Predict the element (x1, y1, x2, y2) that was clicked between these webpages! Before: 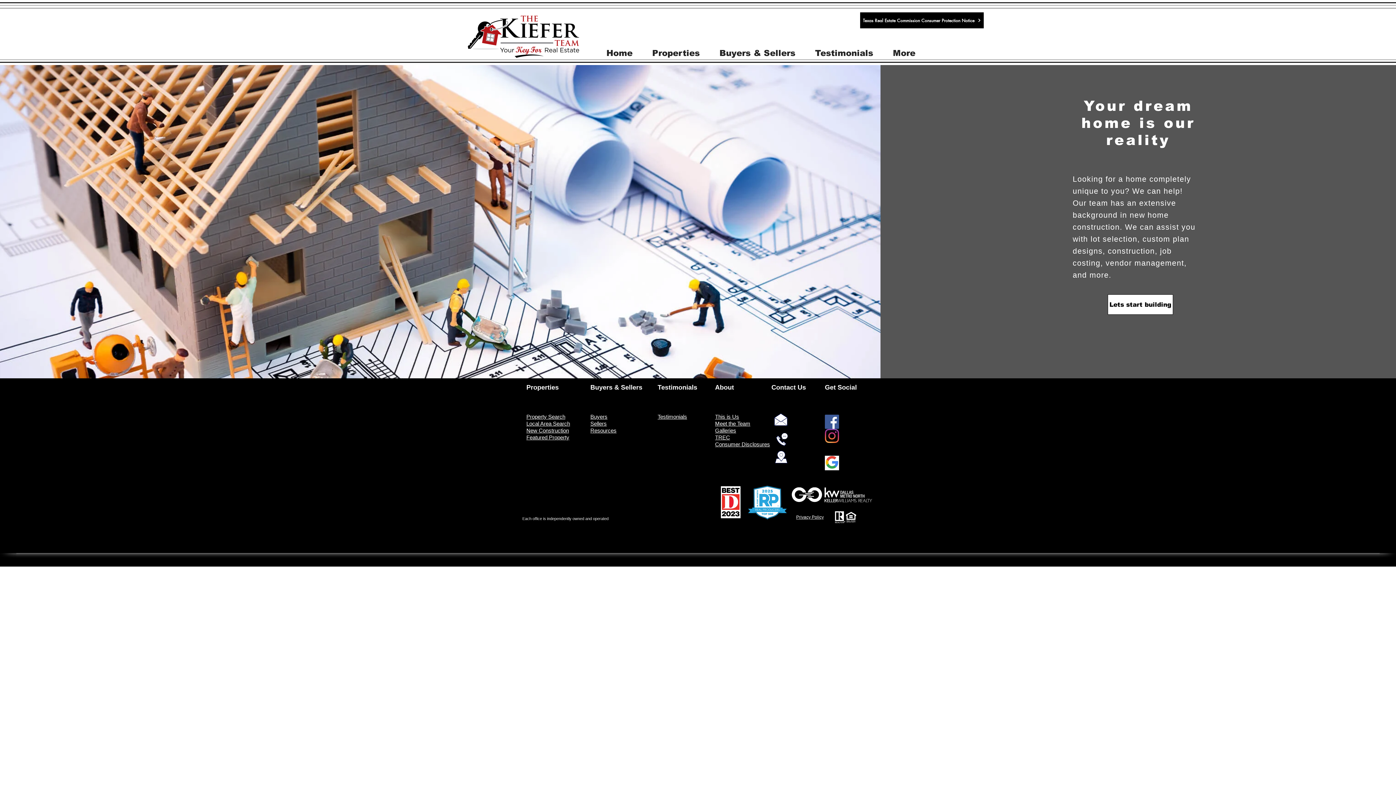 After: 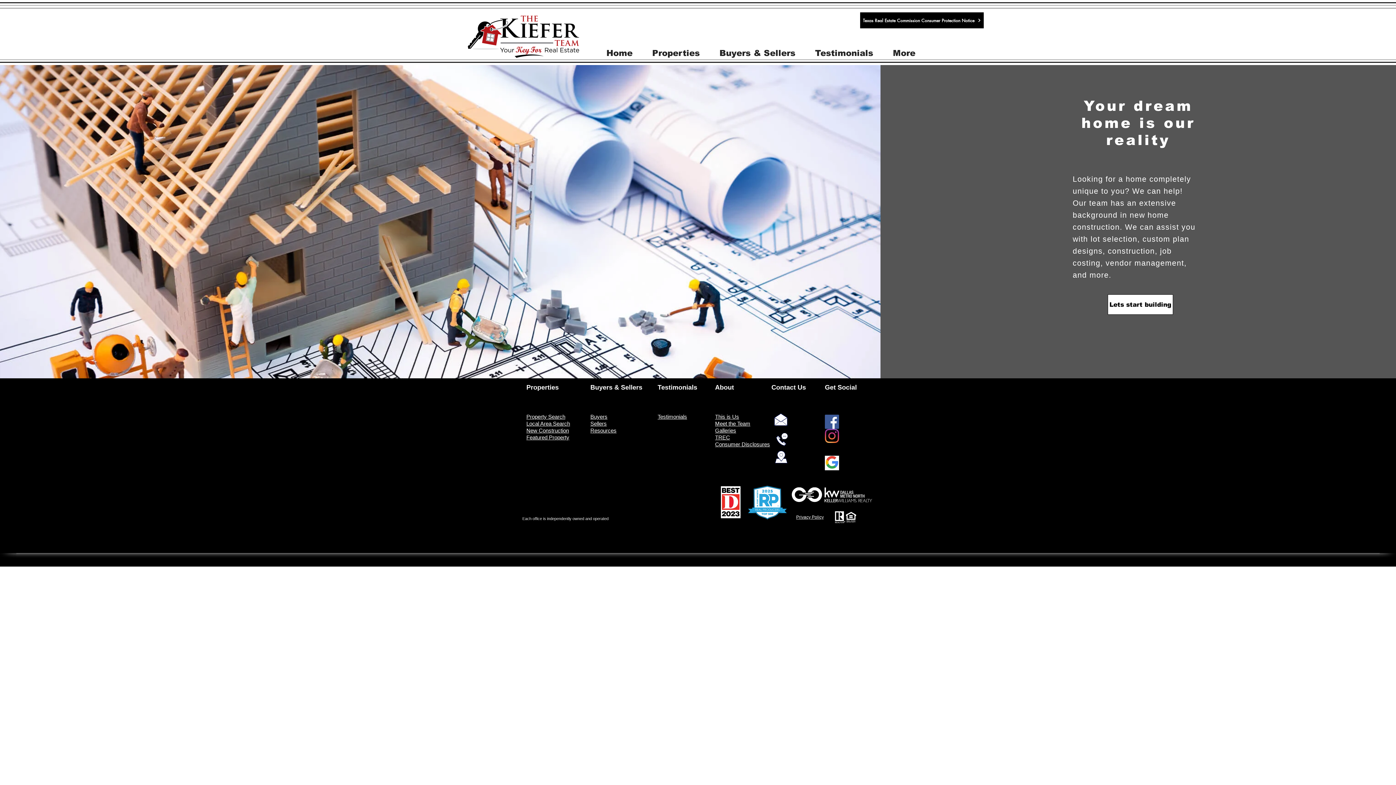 Action: bbox: (883, 47, 925, 57) label: More